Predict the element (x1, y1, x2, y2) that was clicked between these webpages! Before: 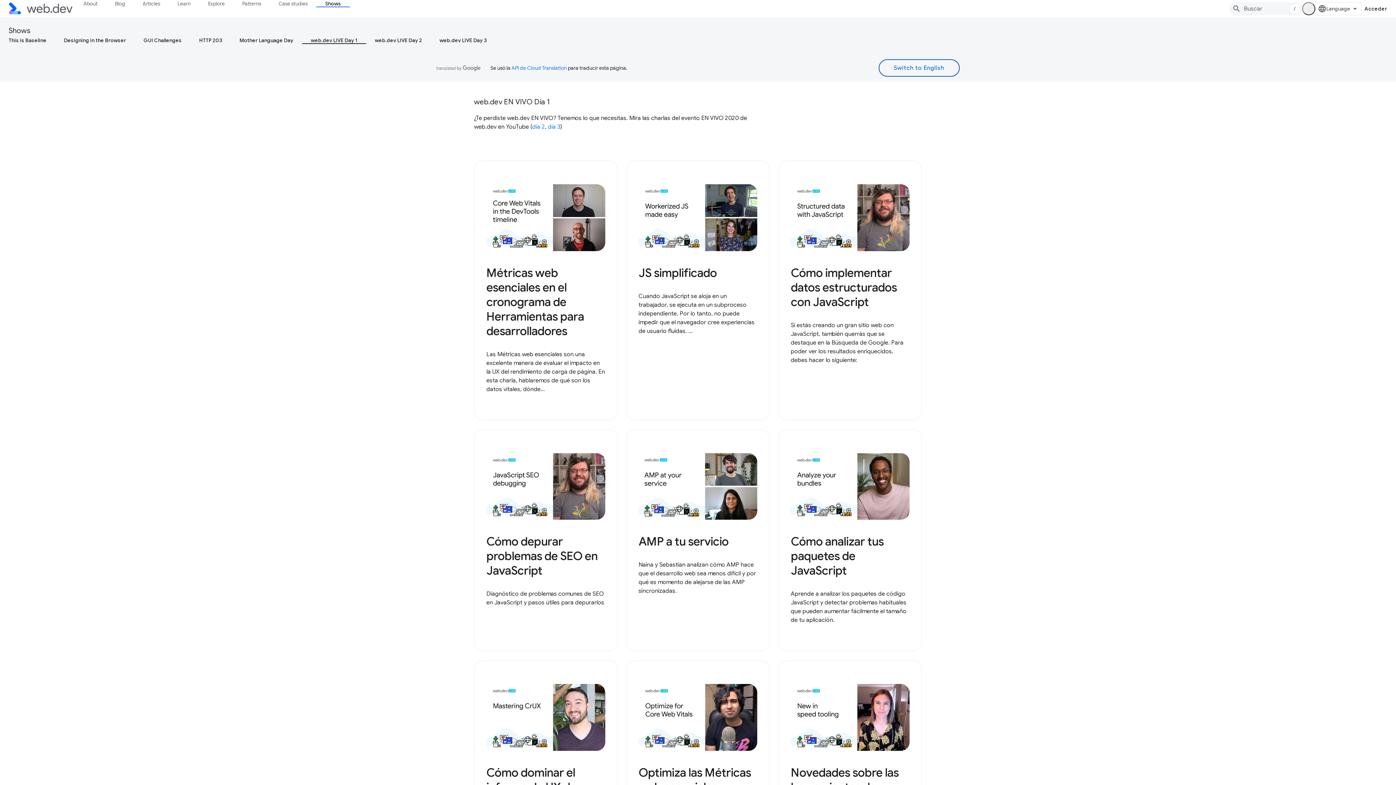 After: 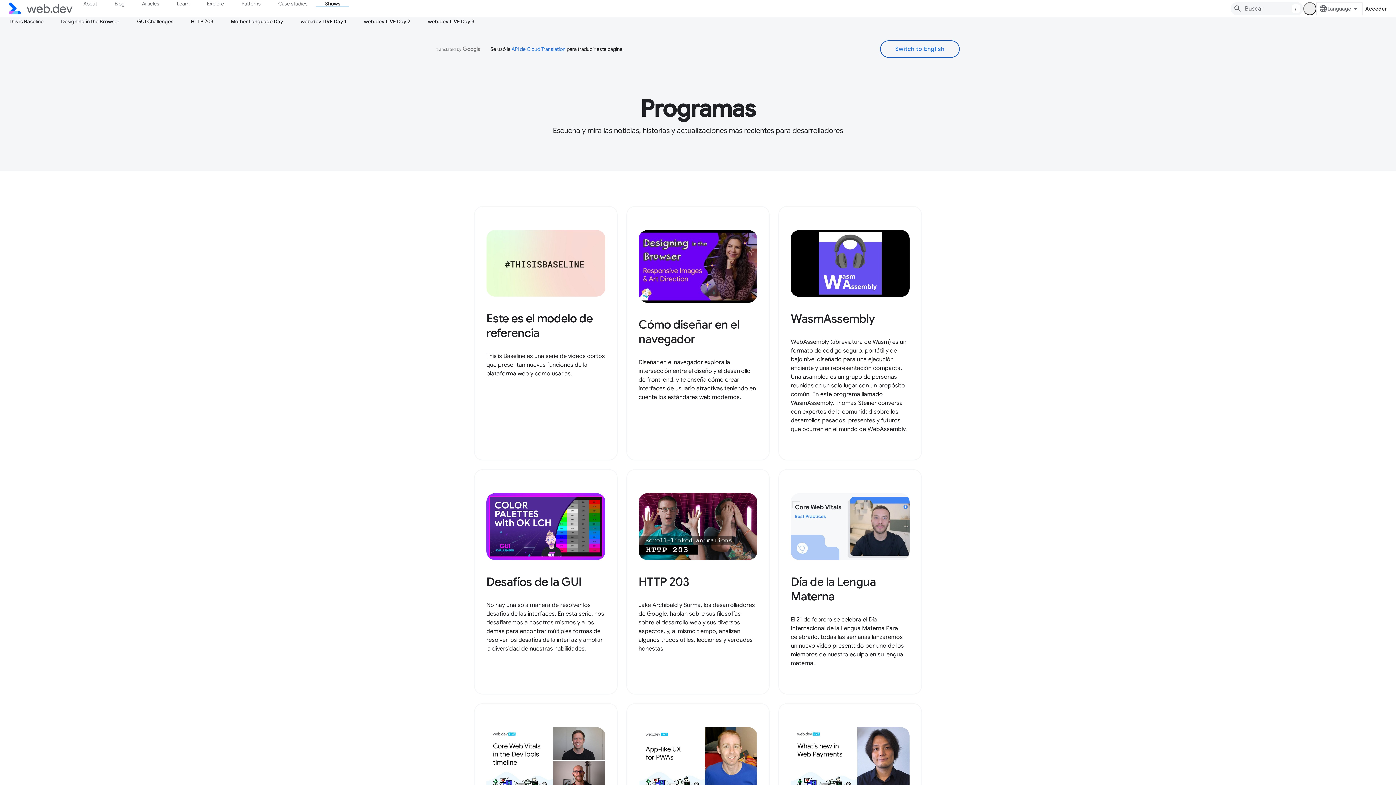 Action: label: Shows, selected bbox: (316, 0, 349, 7)